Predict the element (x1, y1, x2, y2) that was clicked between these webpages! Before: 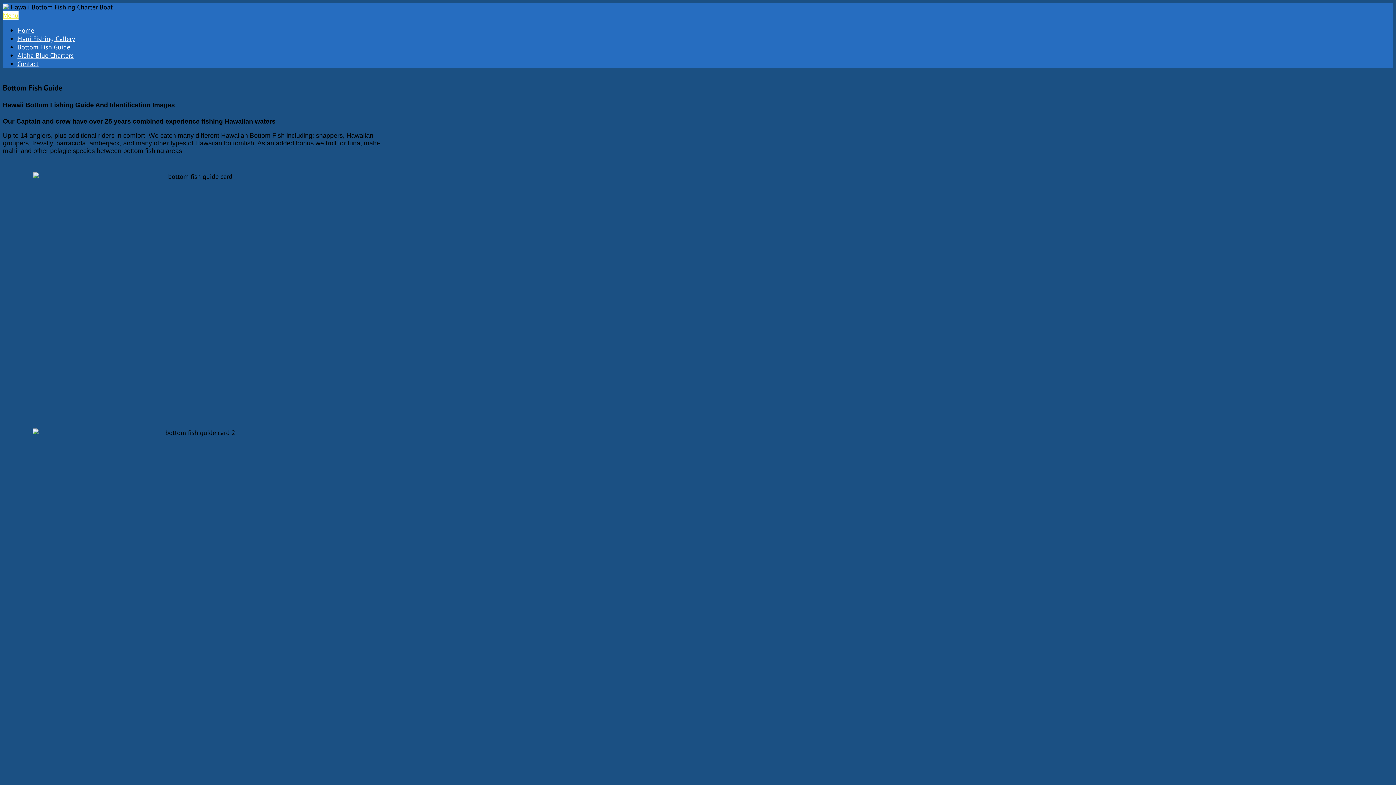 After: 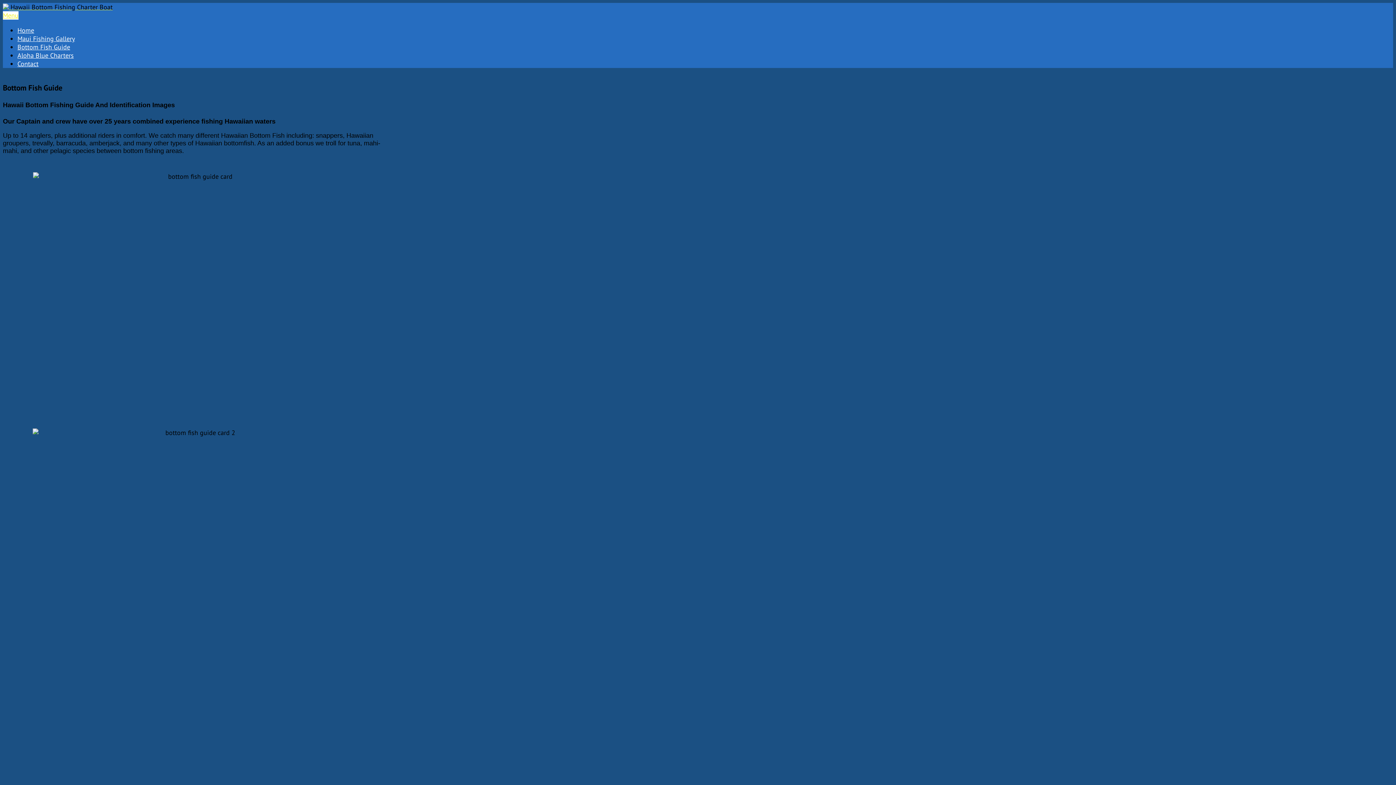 Action: label: Bottom Fish Guide bbox: (17, 42, 70, 51)